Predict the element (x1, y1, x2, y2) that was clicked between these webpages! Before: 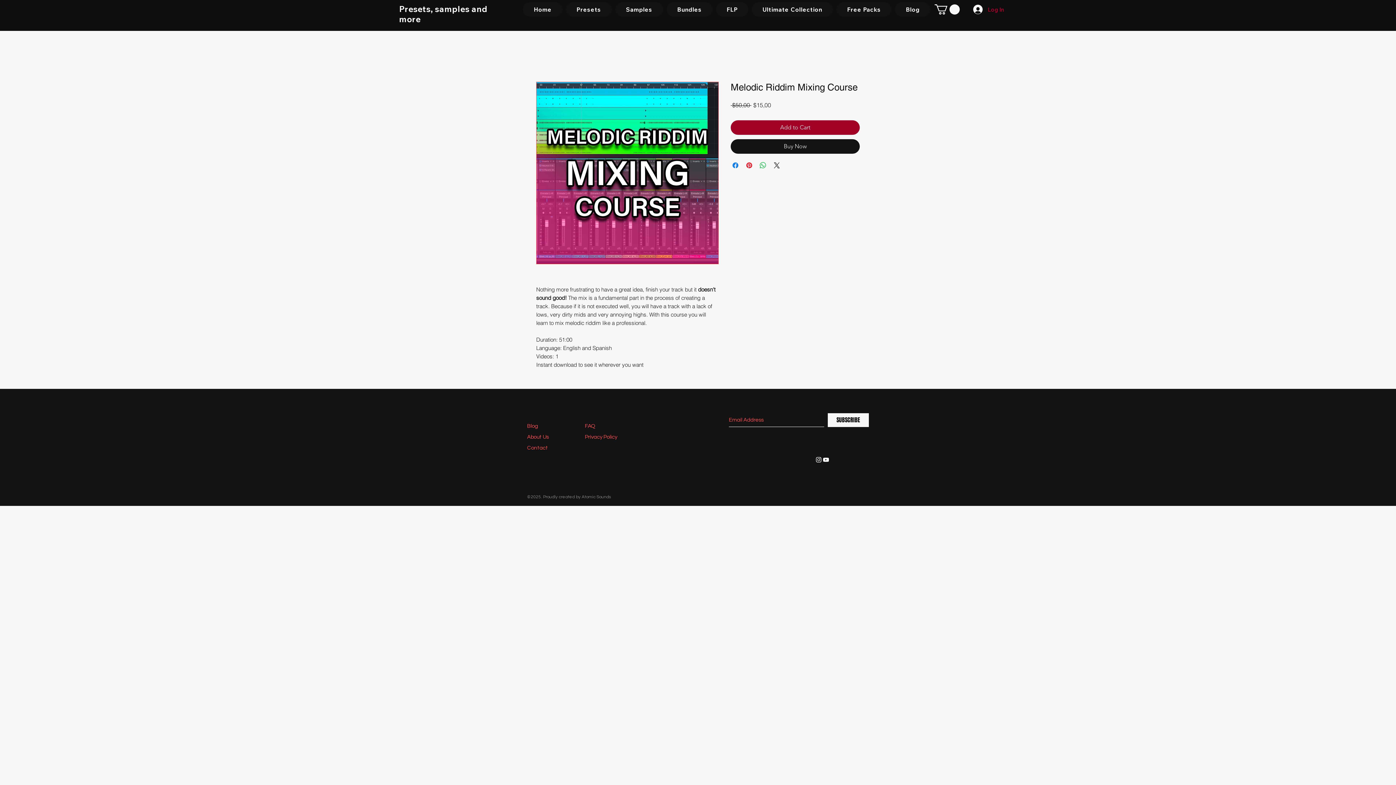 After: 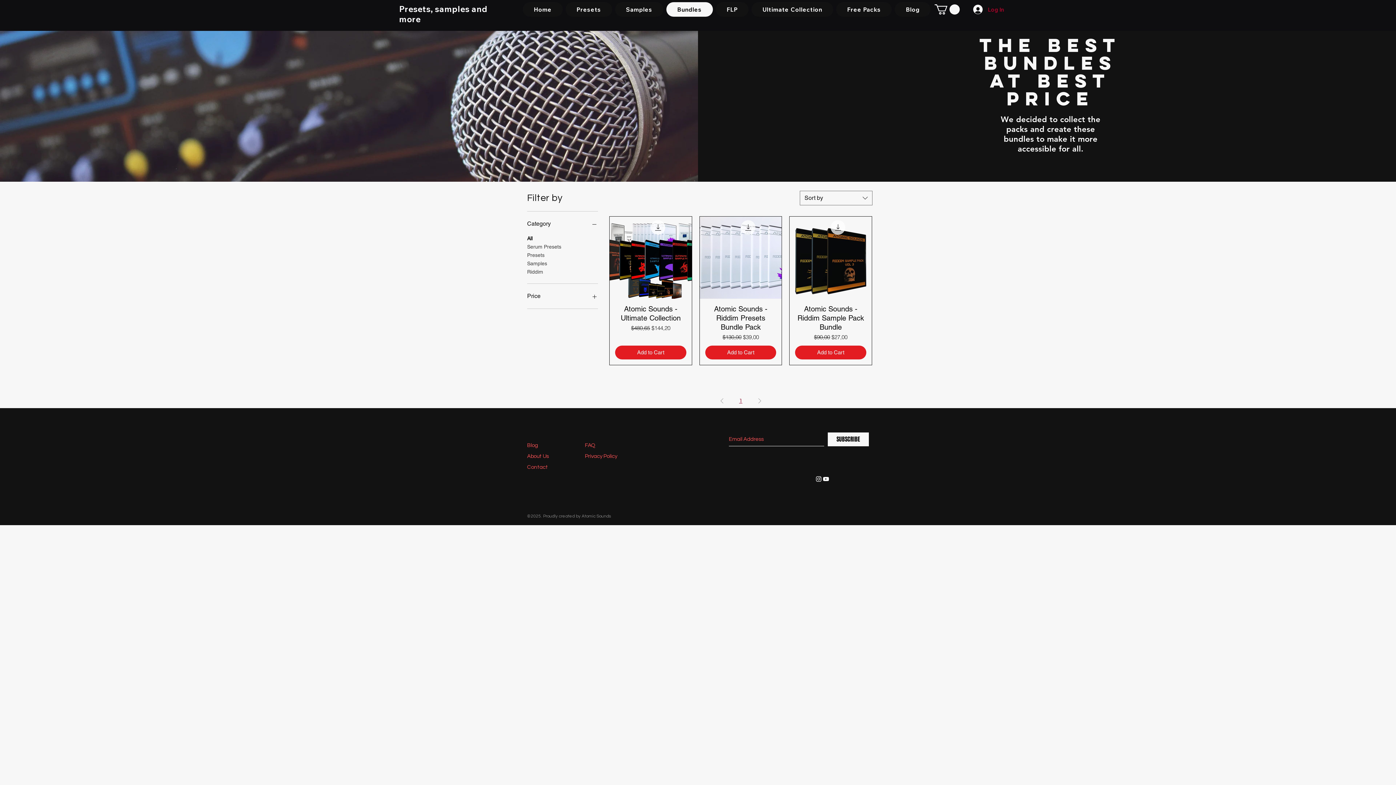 Action: bbox: (666, 2, 712, 16) label: Bundles